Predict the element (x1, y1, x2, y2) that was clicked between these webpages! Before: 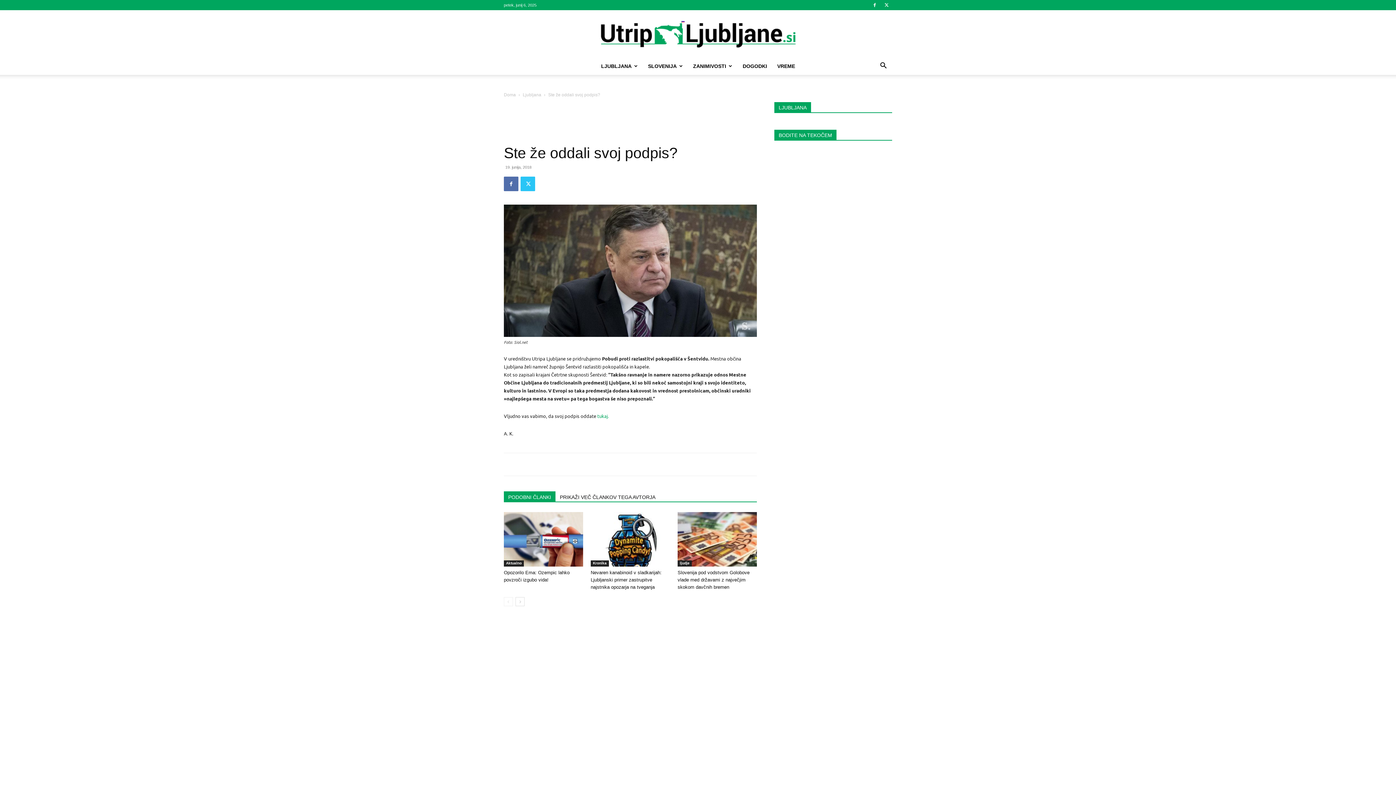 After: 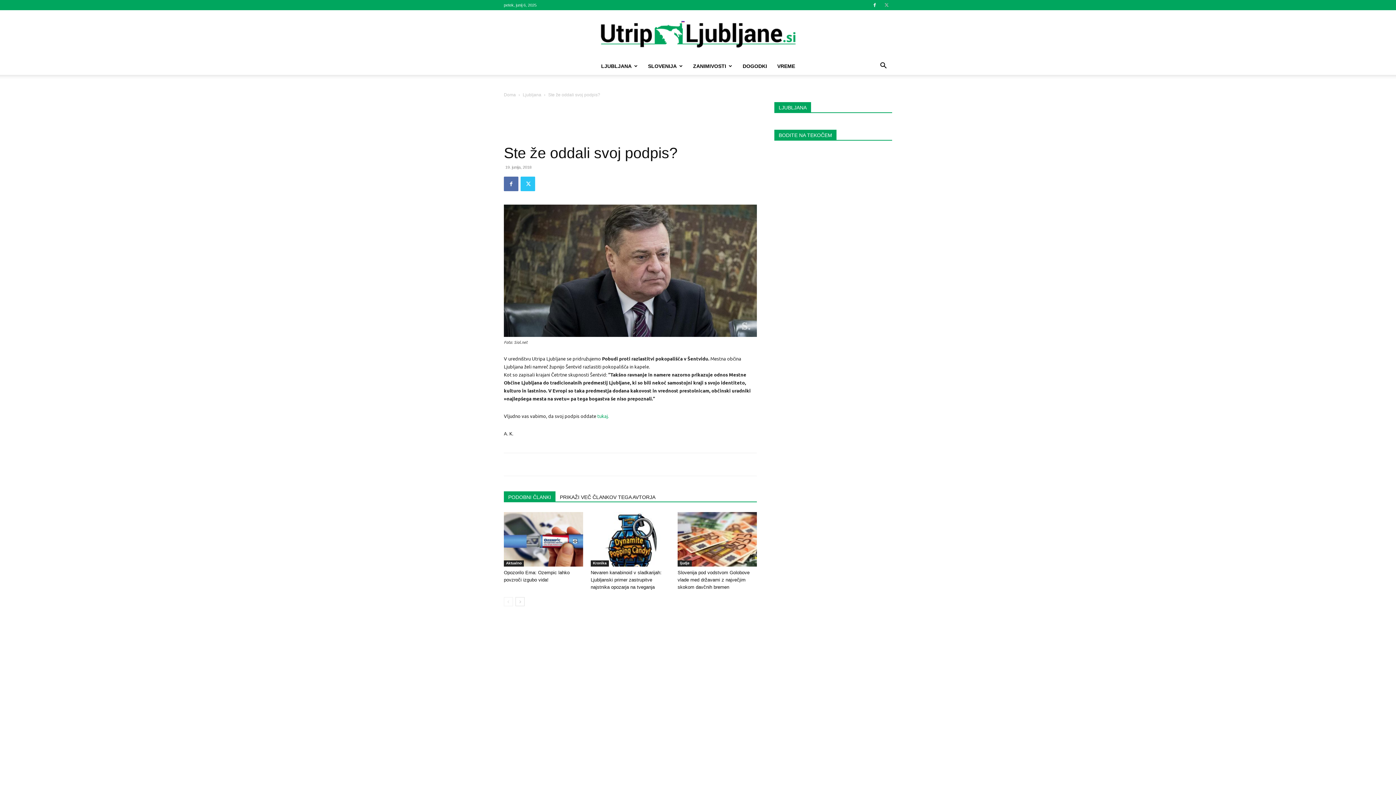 Action: bbox: (881, 0, 892, 10)